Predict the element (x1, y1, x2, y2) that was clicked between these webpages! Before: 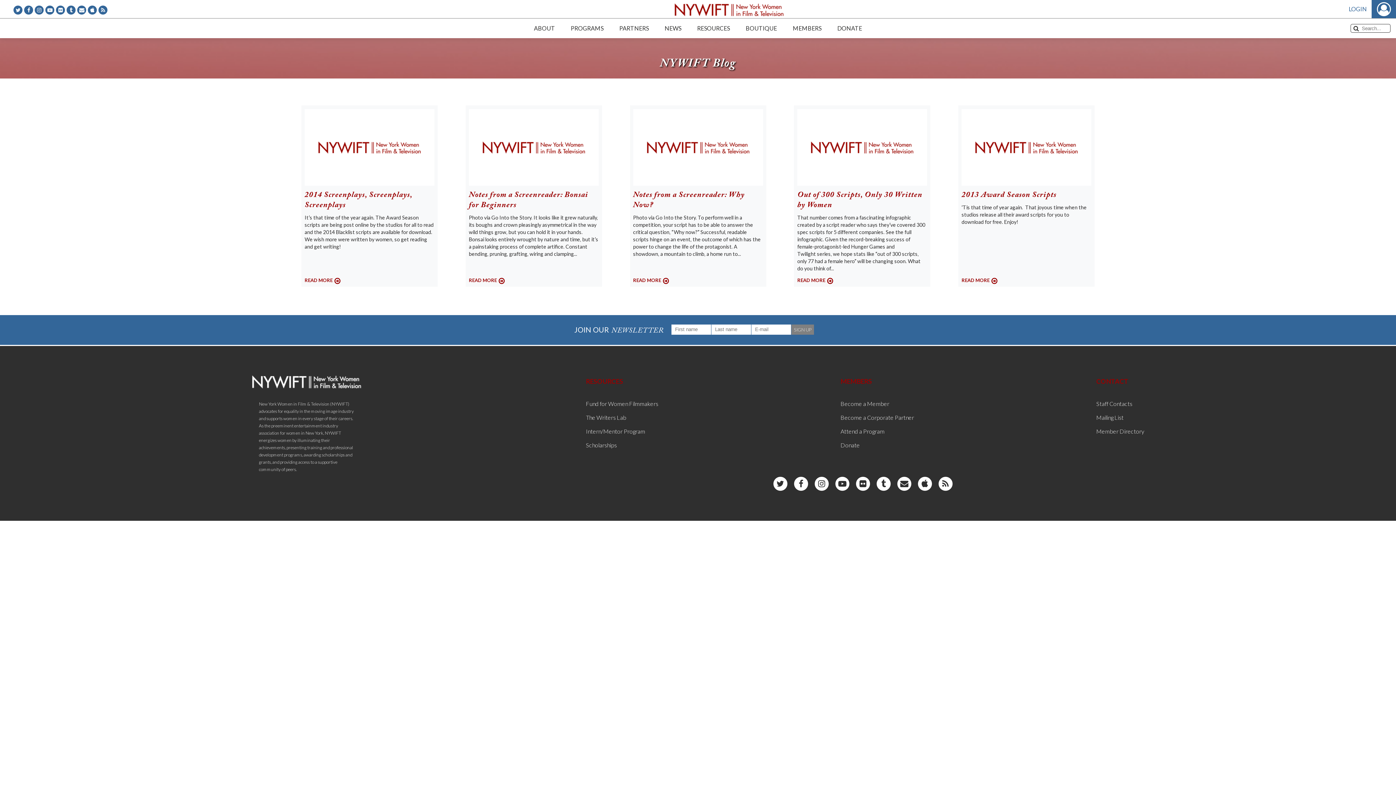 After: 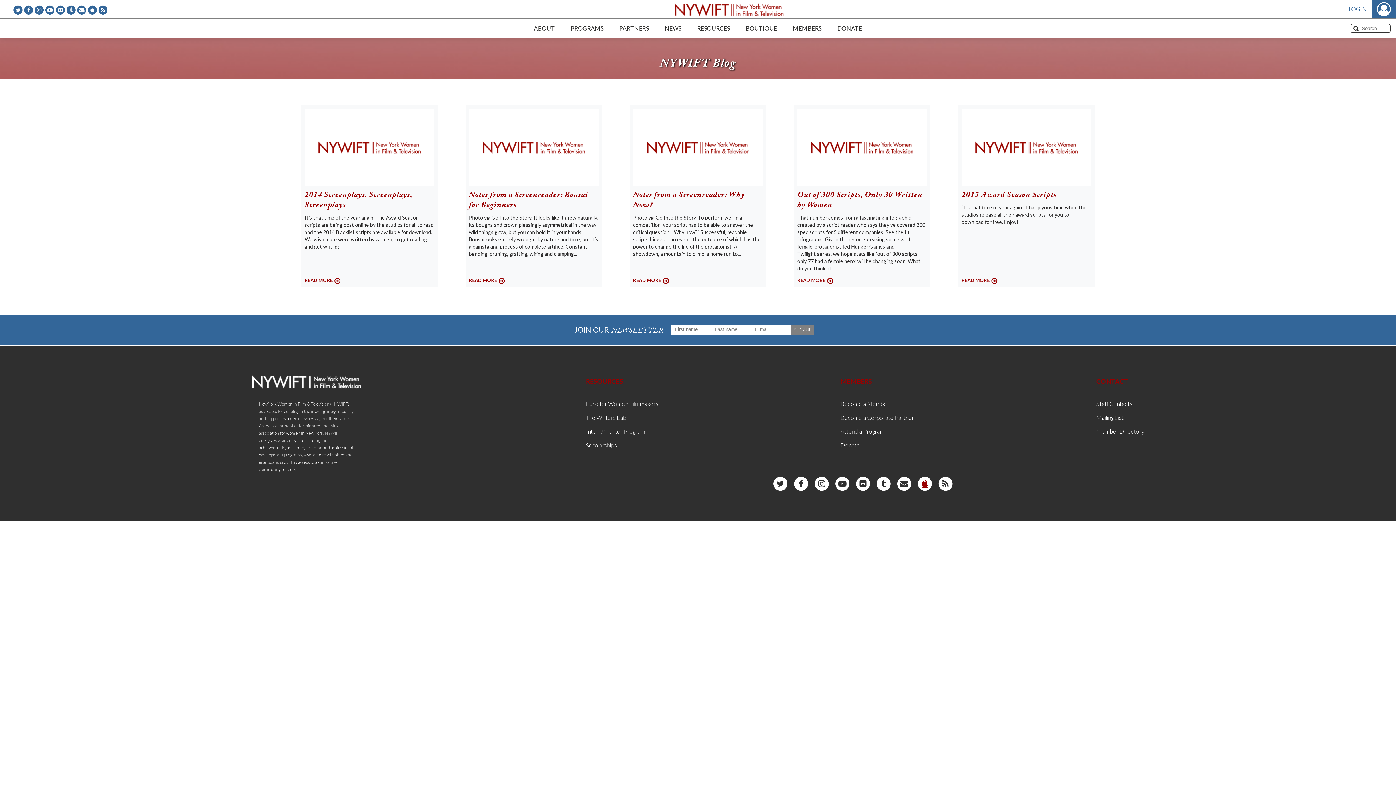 Action: bbox: (916, 475, 933, 491)